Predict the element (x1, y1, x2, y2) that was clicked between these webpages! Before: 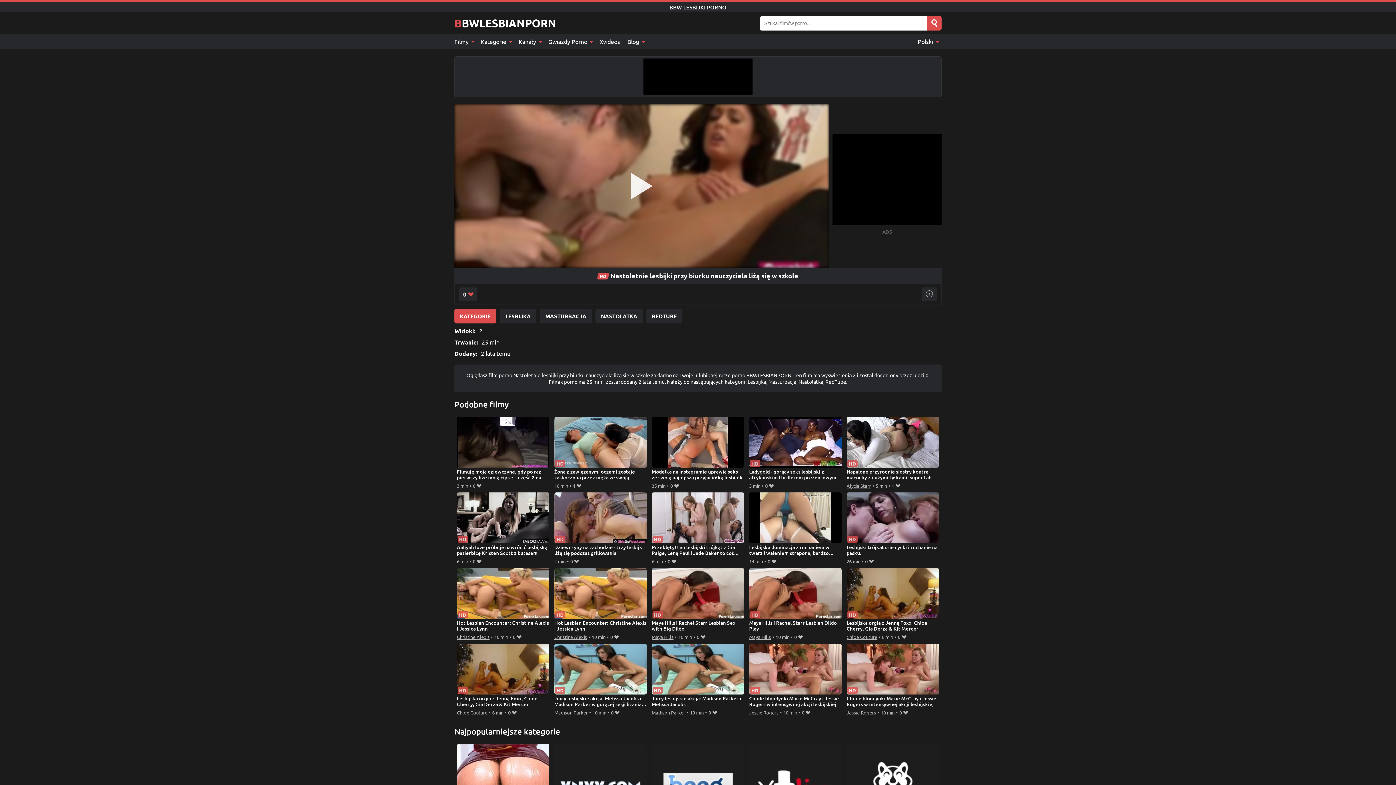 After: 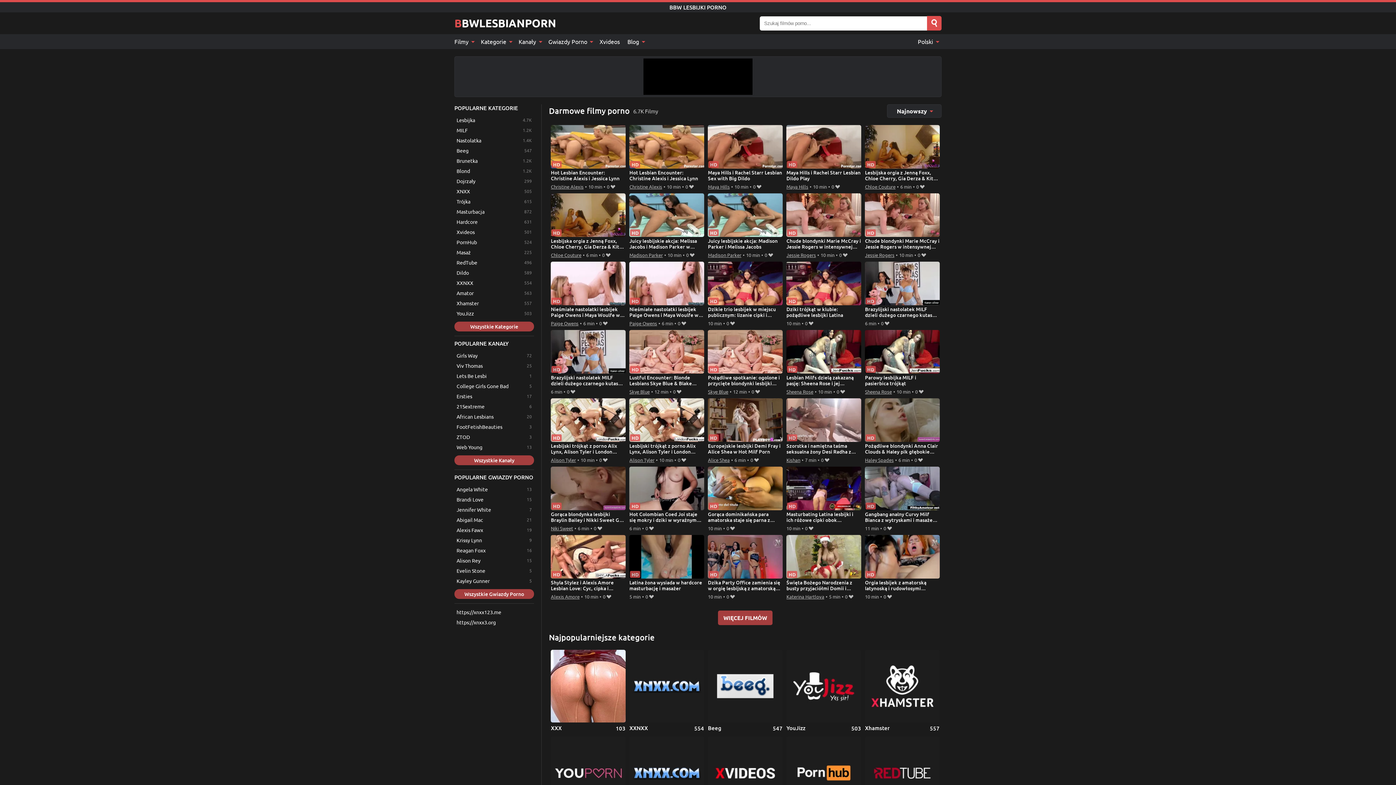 Action: label: Filmy  bbox: (454, 34, 477, 49)